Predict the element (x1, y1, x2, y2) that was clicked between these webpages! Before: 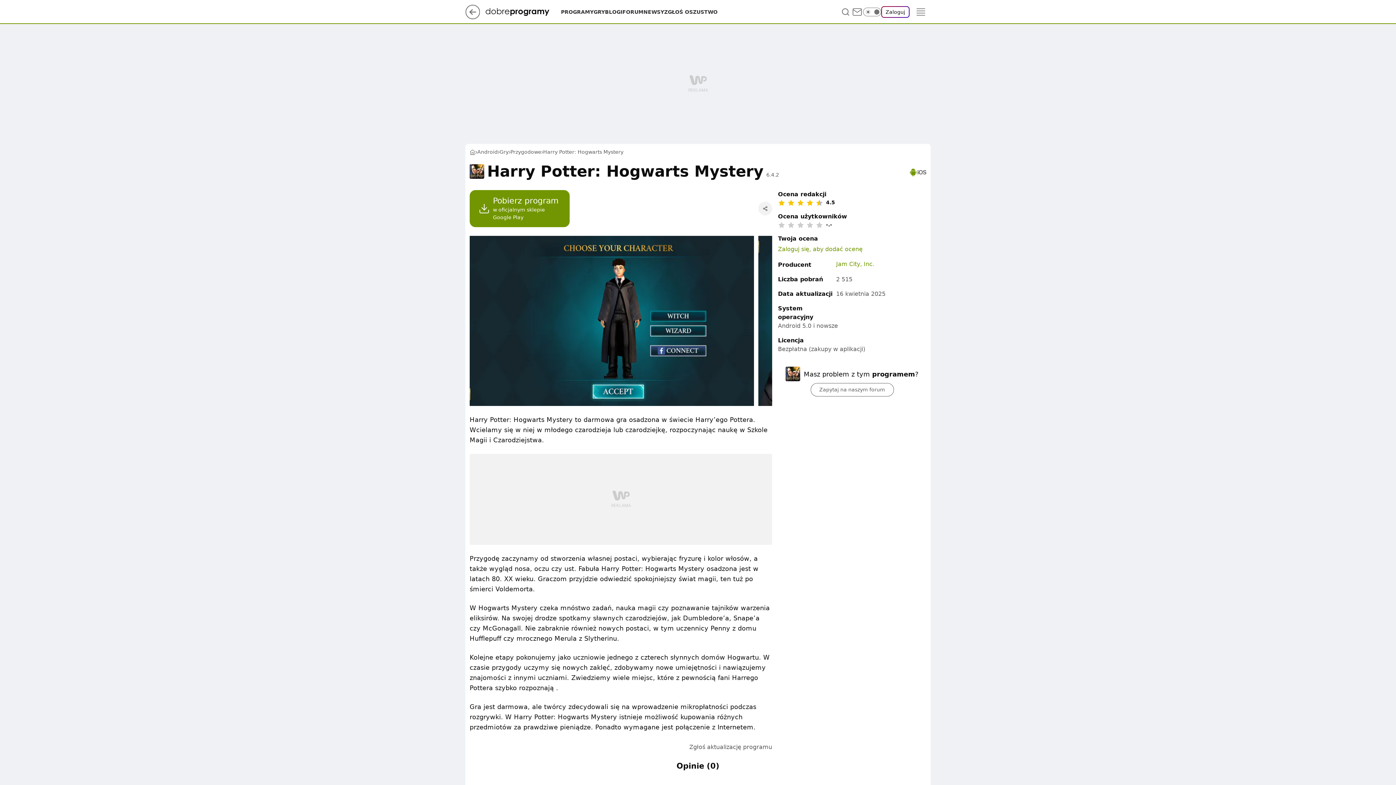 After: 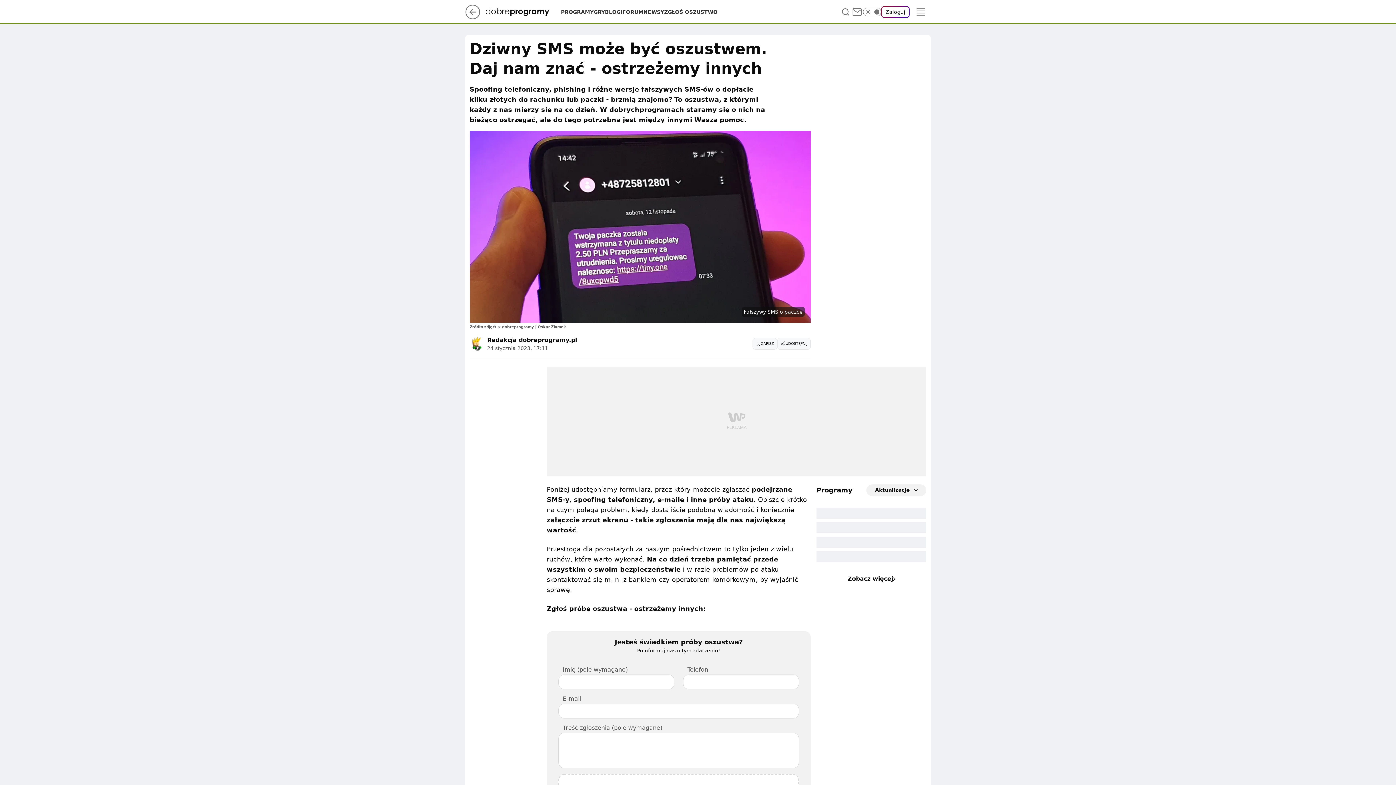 Action: bbox: (664, 8, 717, 15) label: ZGŁOŚ OSZUSTWO